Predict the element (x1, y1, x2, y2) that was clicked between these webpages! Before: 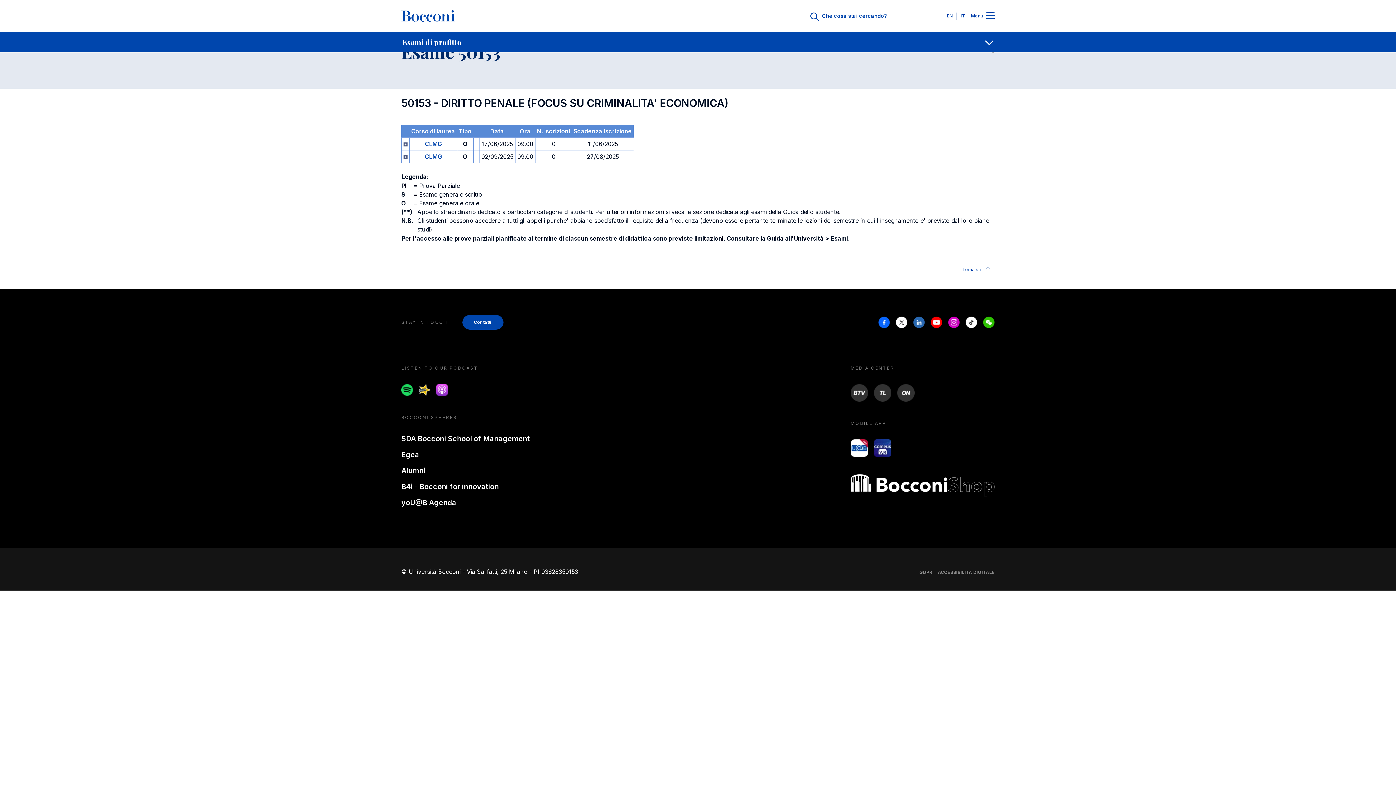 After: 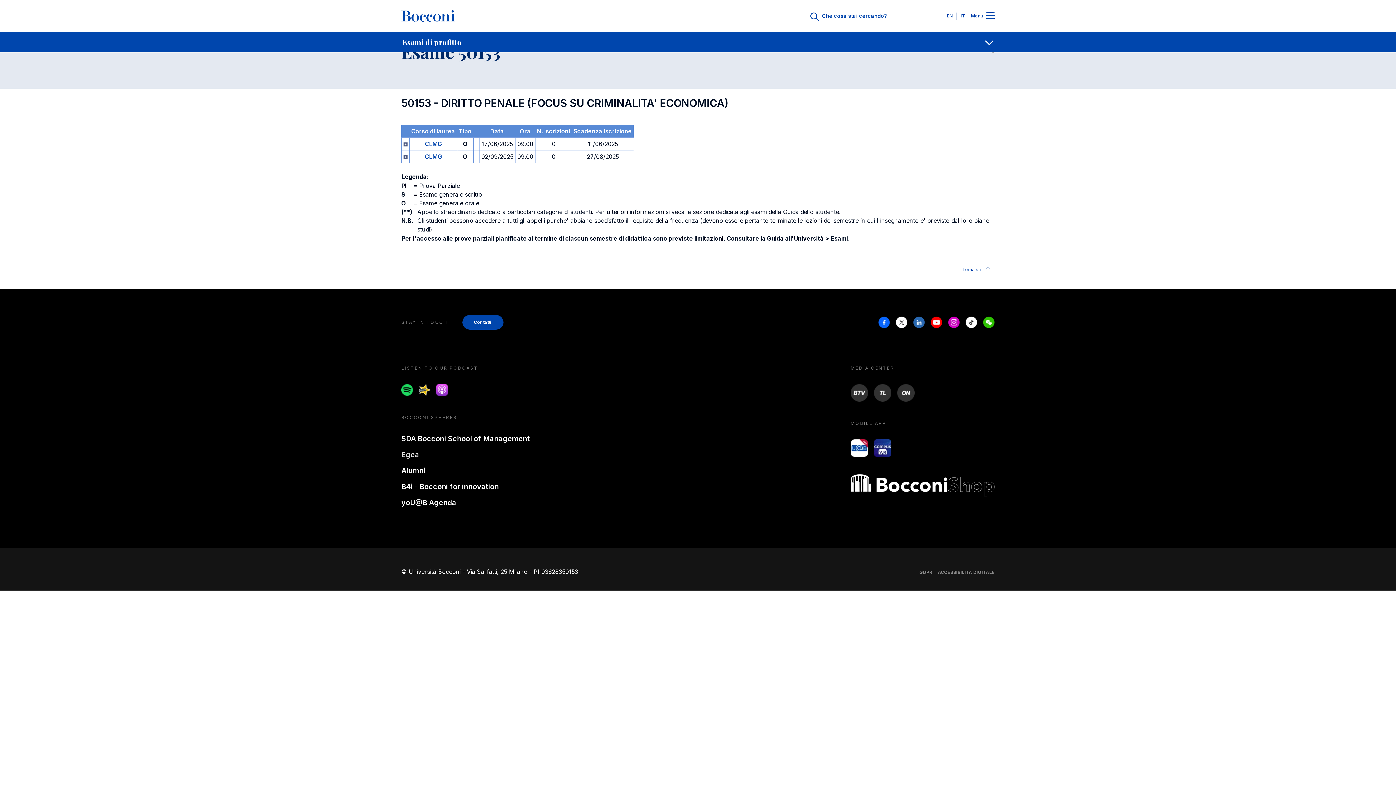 Action: bbox: (401, 449, 419, 460) label: Egea